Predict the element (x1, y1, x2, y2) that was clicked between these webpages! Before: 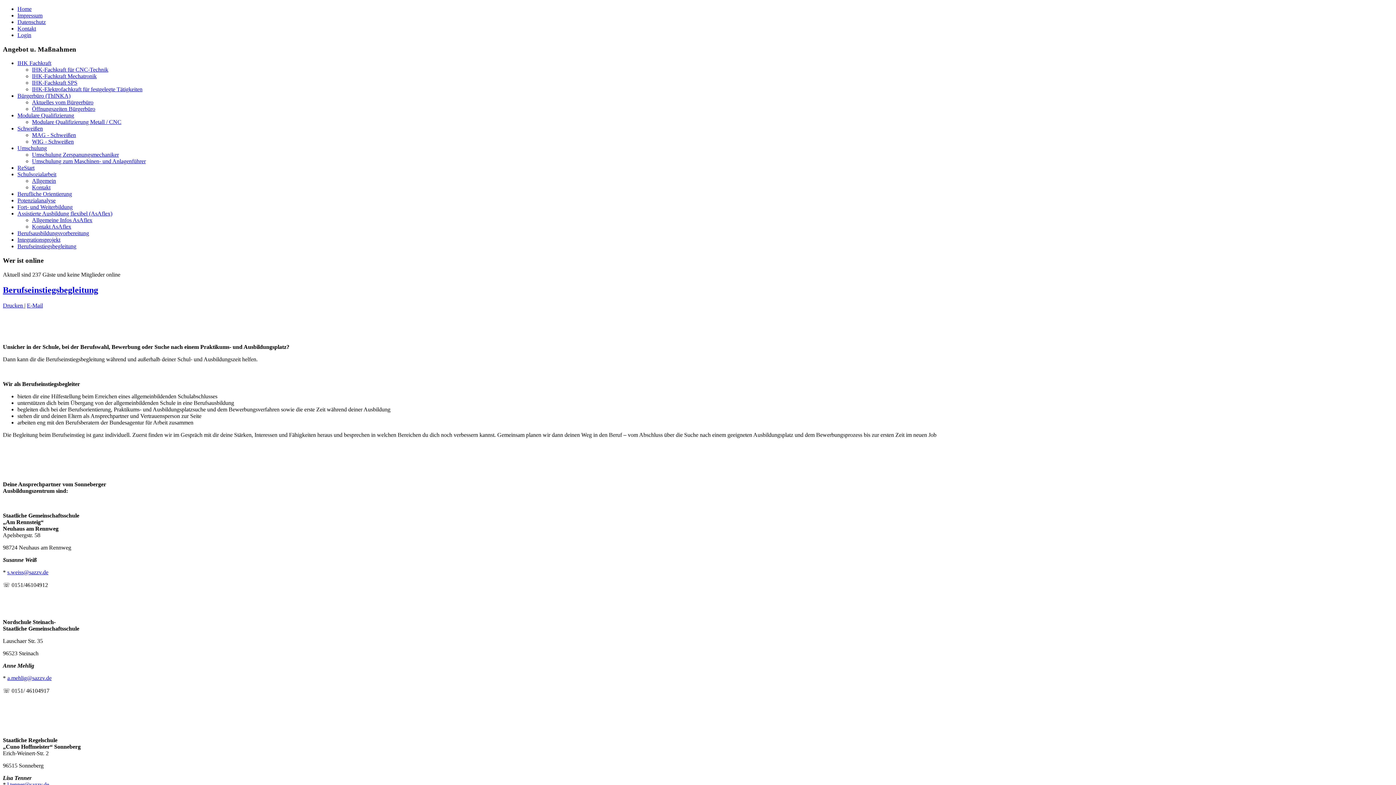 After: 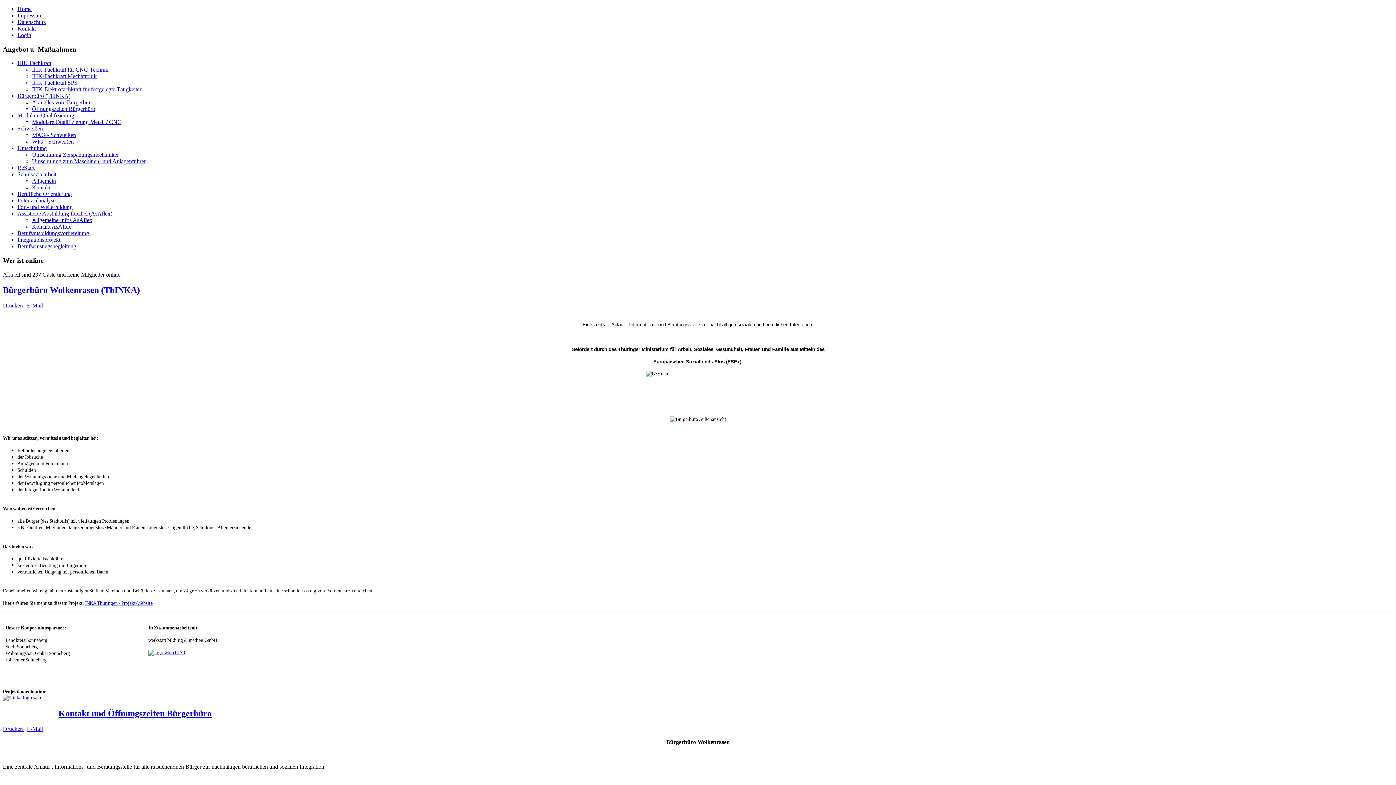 Action: label: Bürgerbüro (ThINKA) bbox: (17, 92, 70, 99)